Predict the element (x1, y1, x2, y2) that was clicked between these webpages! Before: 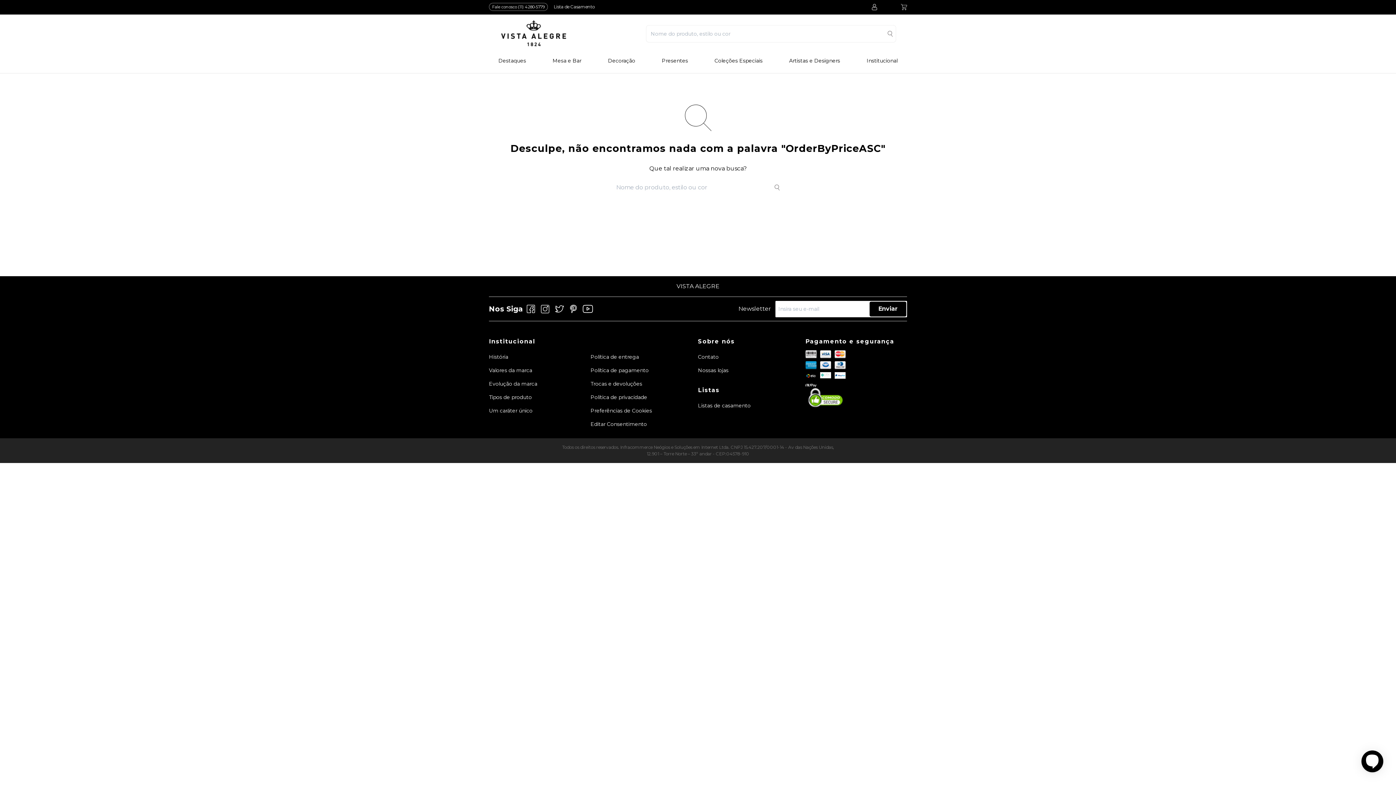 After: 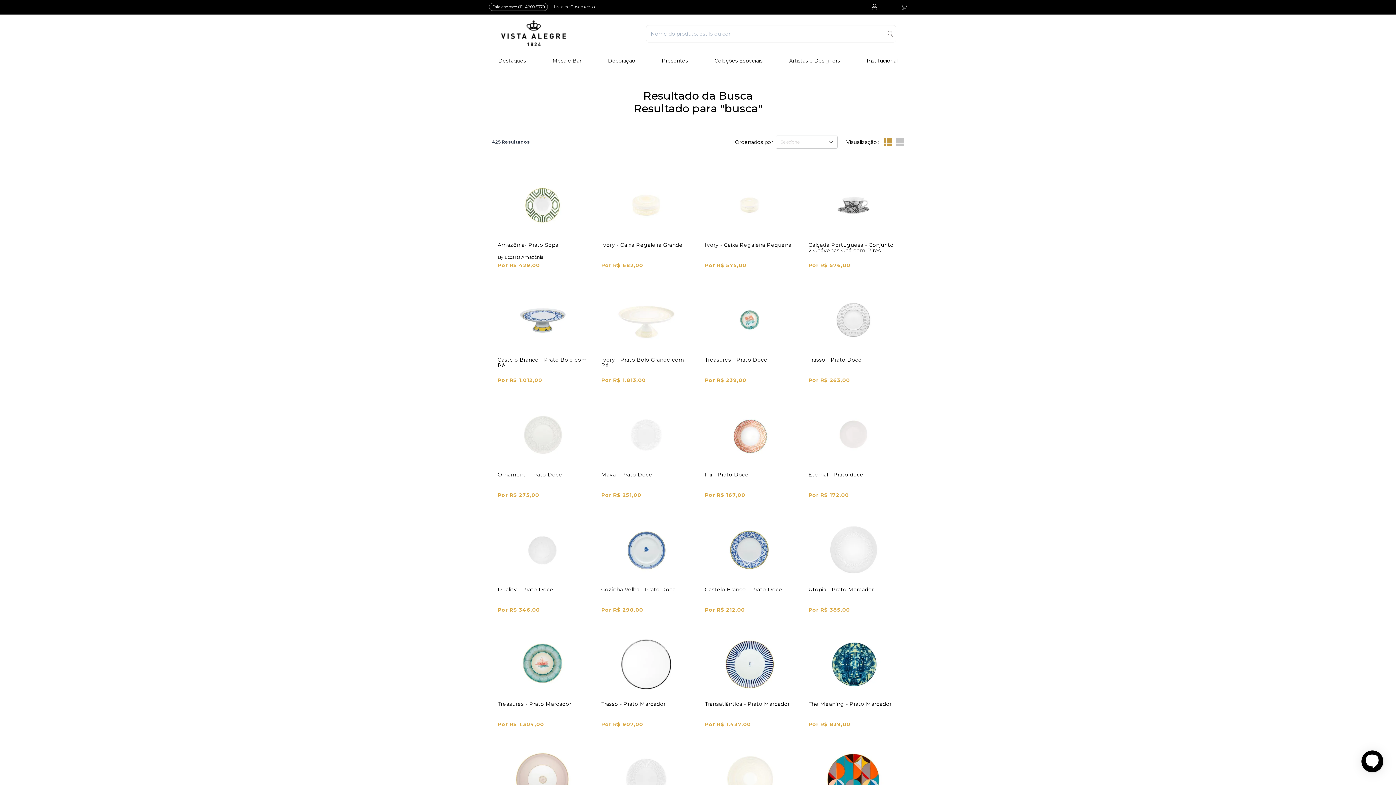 Action: bbox: (774, 183, 780, 192)